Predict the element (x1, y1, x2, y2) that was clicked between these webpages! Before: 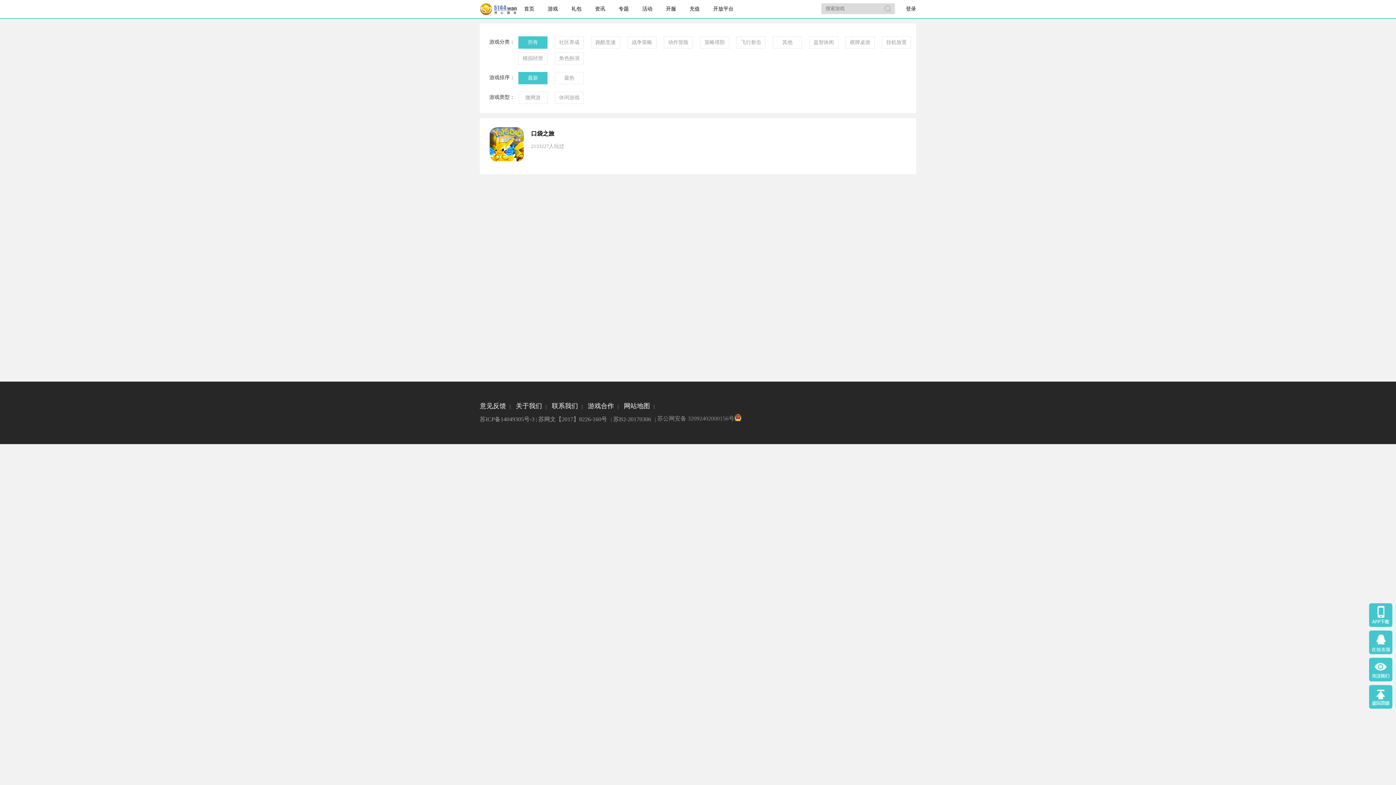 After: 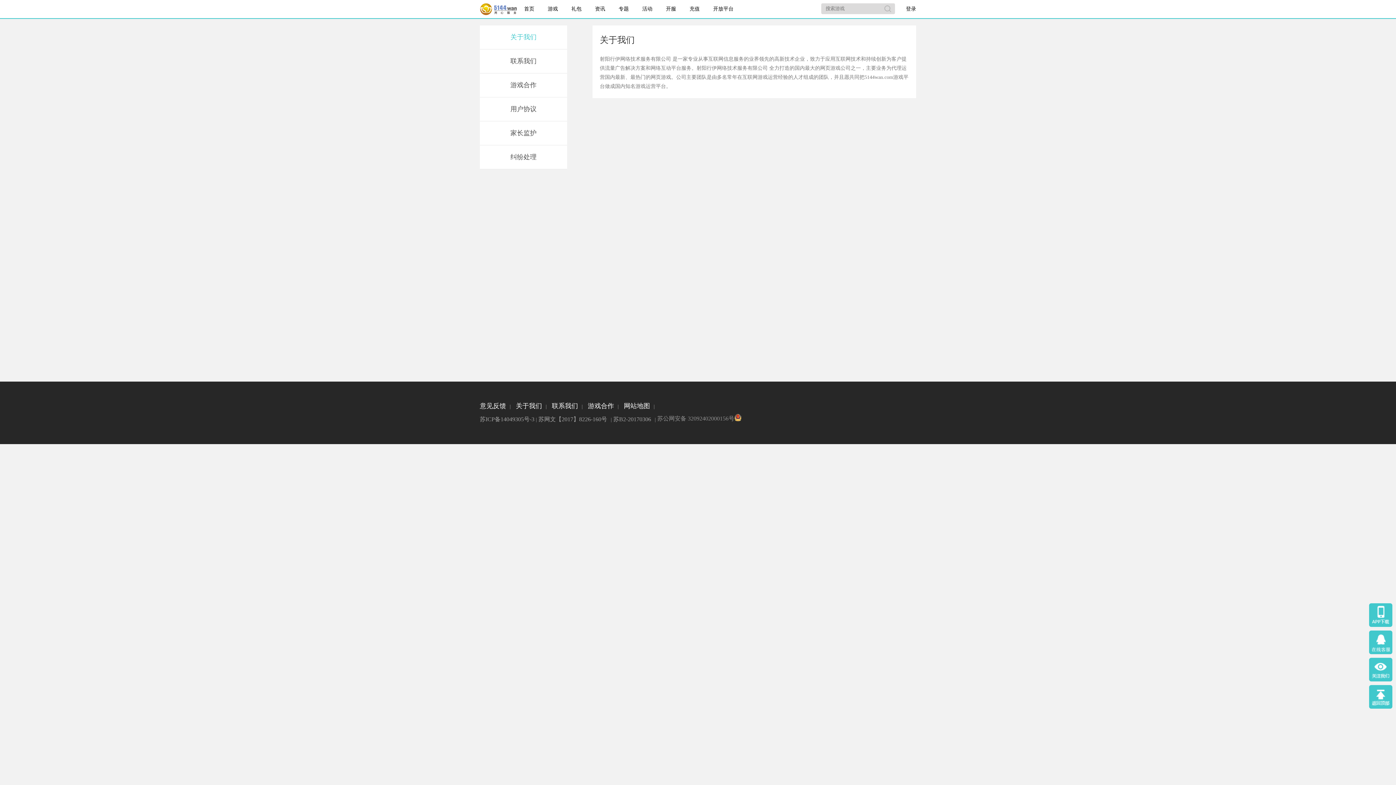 Action: bbox: (512, 402, 545, 409) label: 关于我们